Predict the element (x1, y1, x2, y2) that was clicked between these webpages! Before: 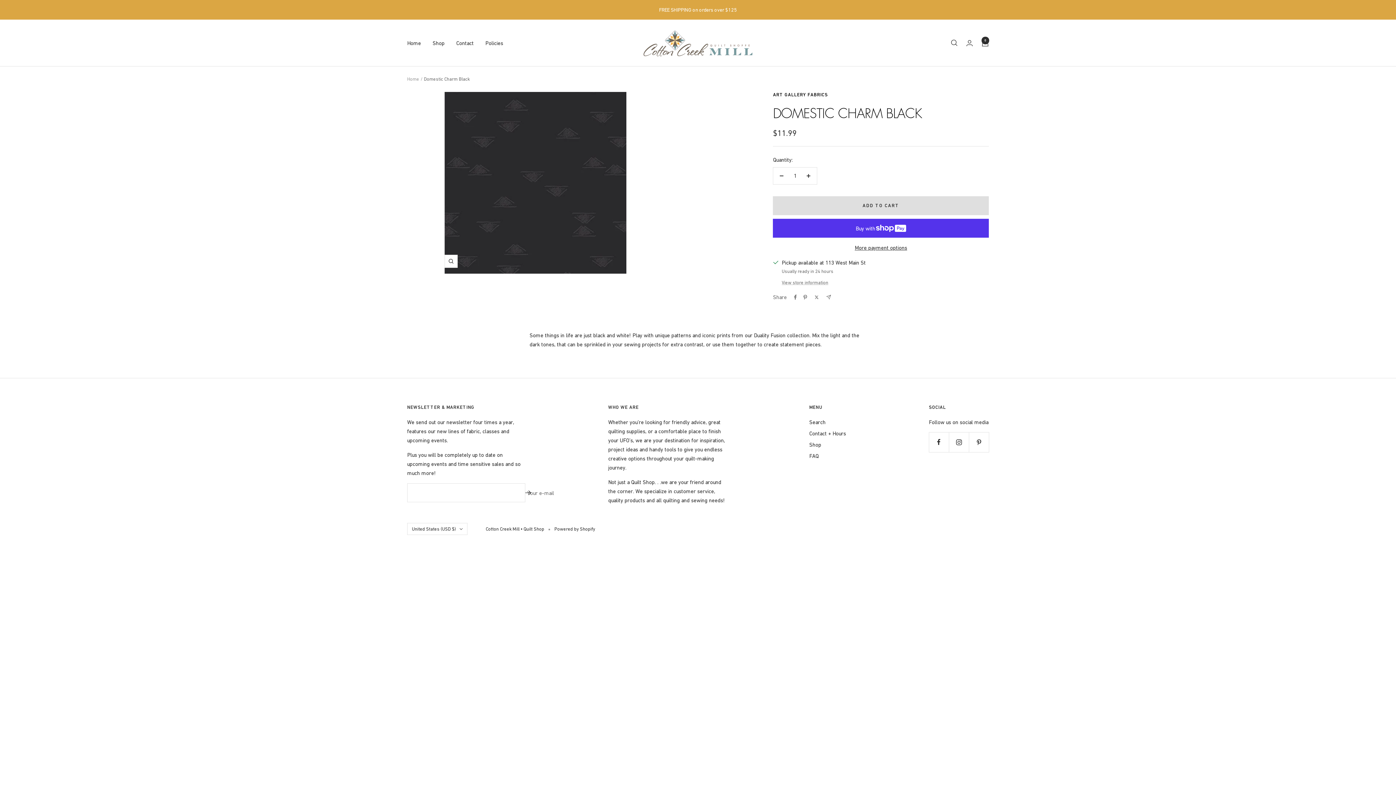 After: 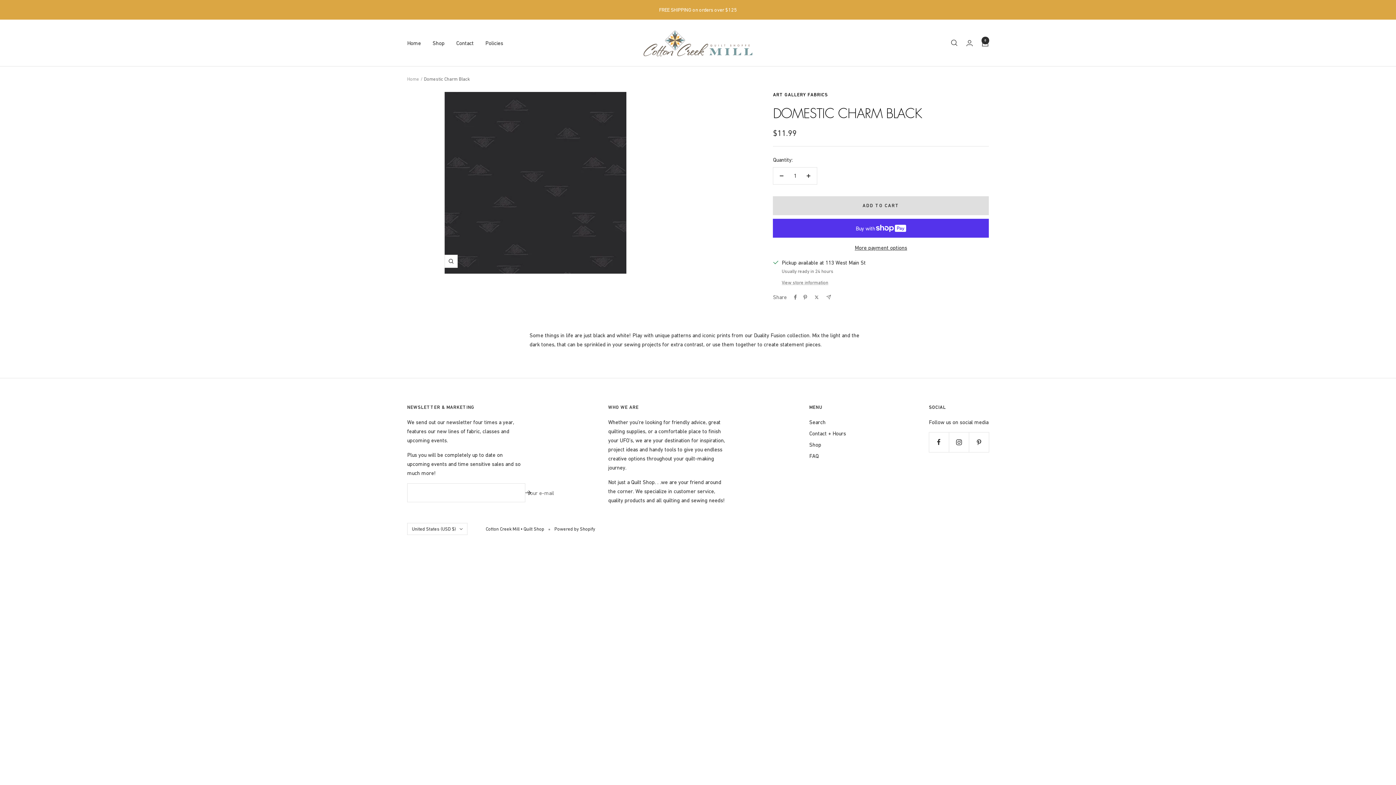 Action: bbox: (773, 167, 790, 184) label: Decrease quantity